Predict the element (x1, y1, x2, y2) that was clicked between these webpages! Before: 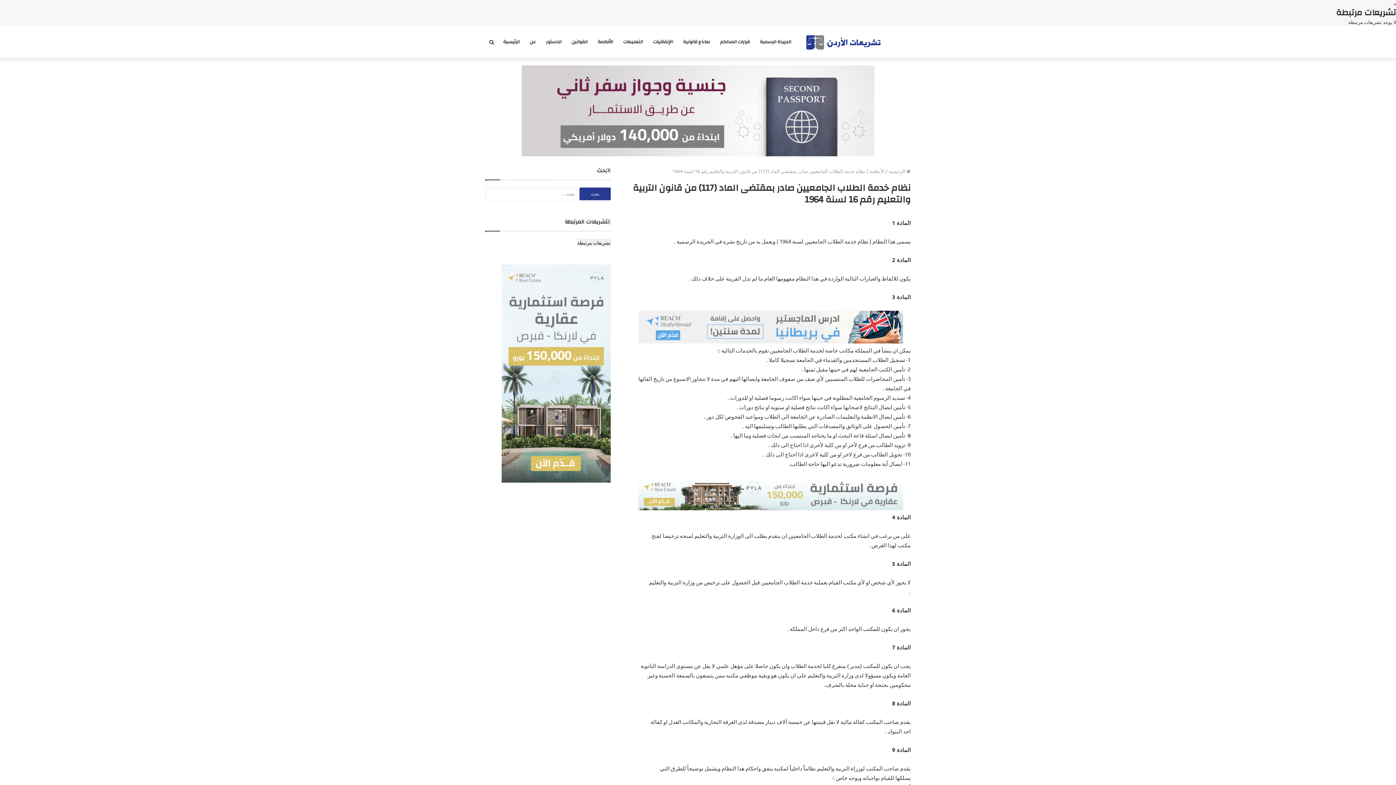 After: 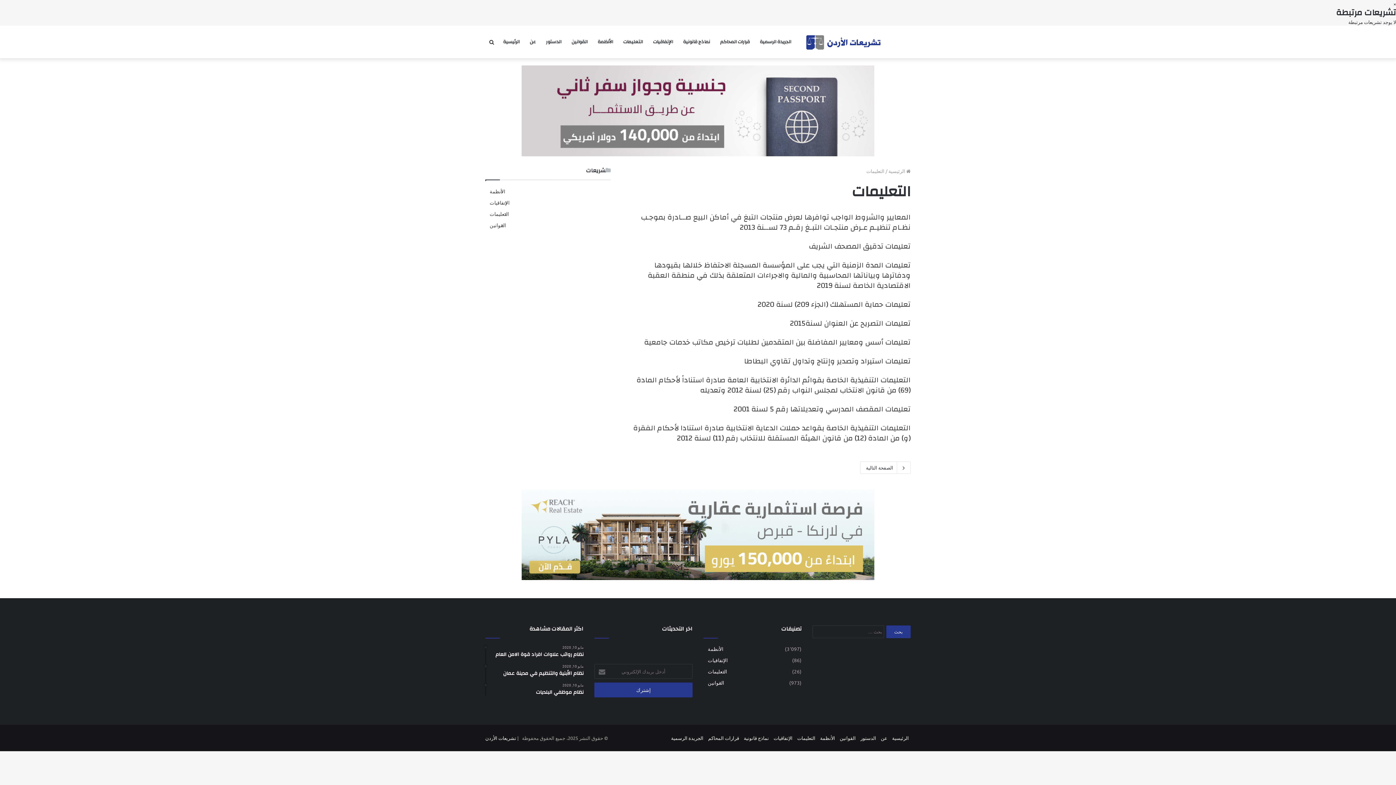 Action: label: التعليمات bbox: (618, 25, 648, 58)